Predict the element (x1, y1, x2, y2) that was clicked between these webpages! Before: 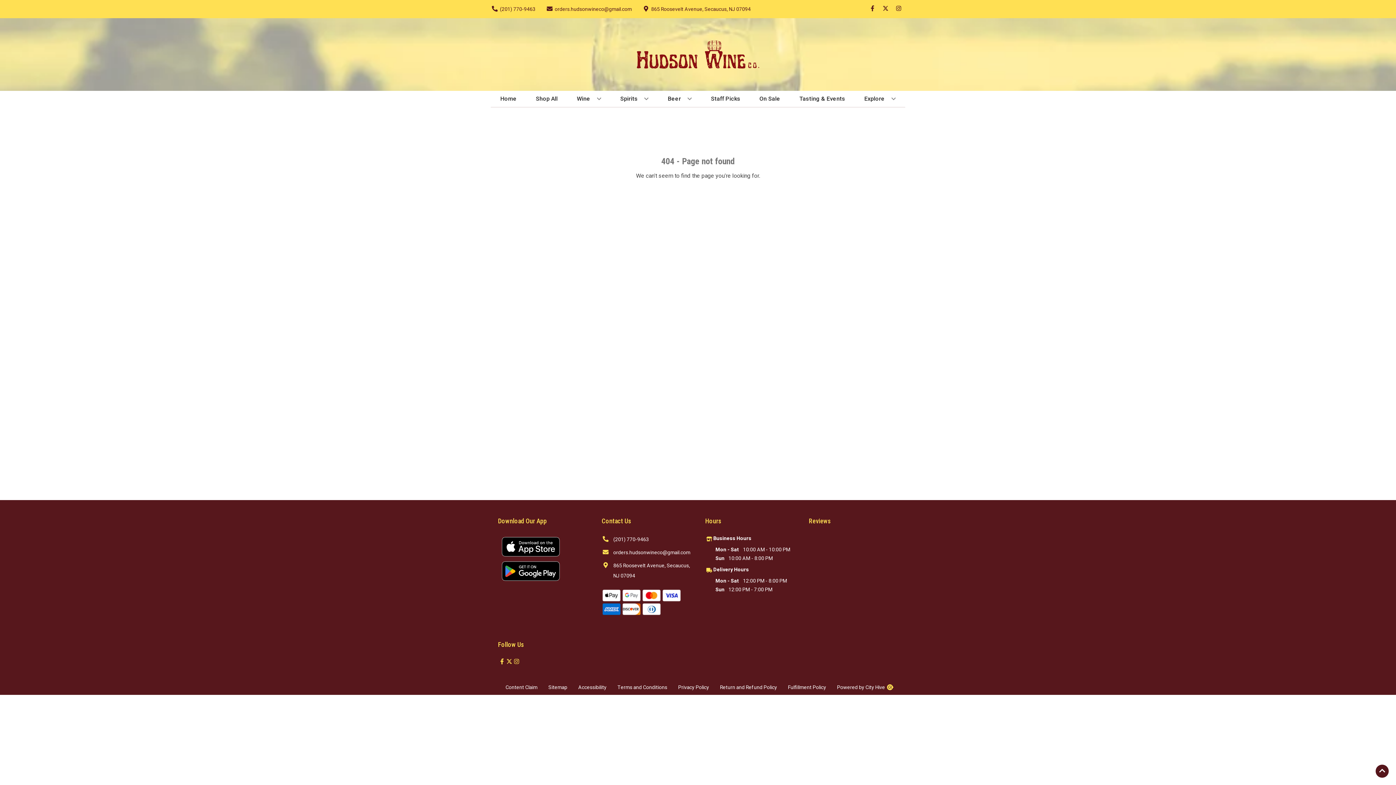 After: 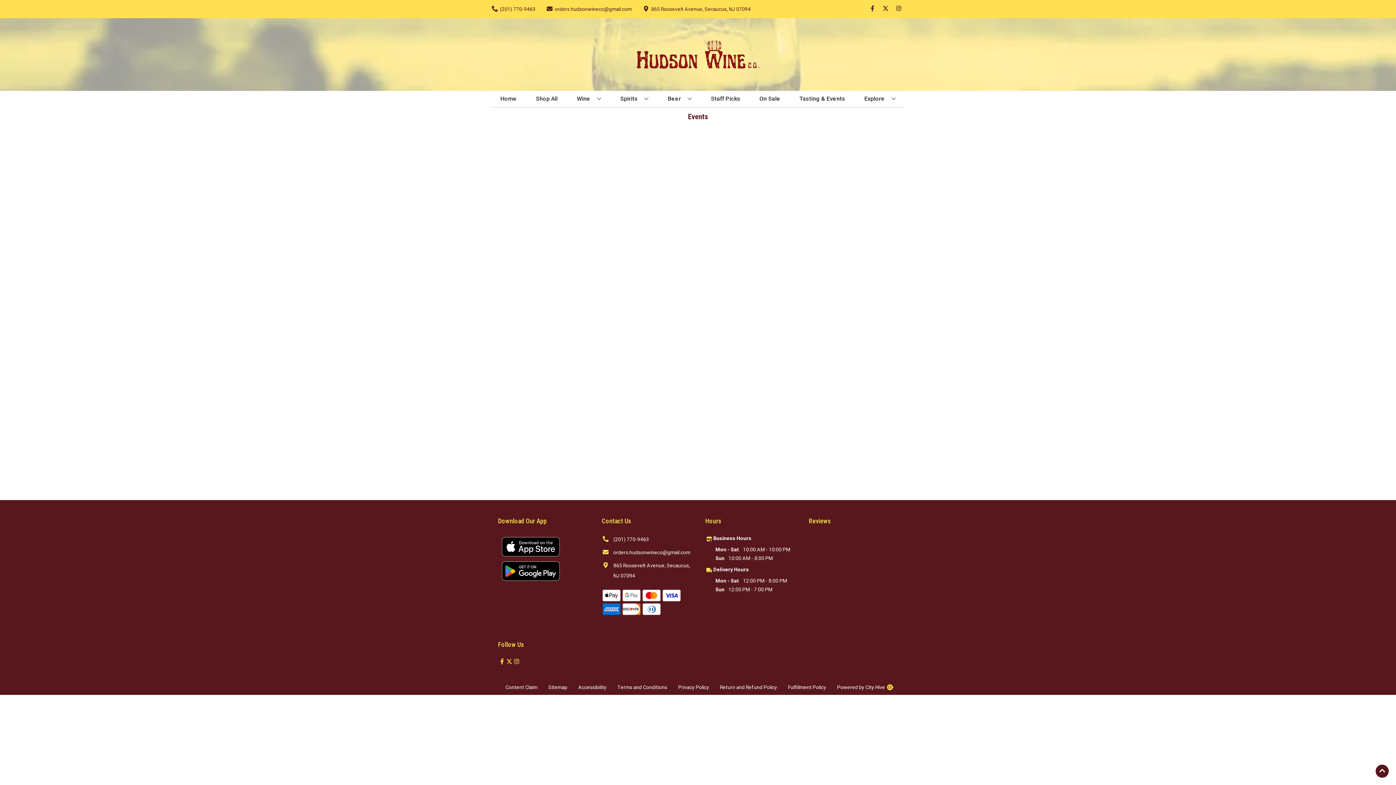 Action: bbox: (796, 90, 848, 106) label: Tasting & Events